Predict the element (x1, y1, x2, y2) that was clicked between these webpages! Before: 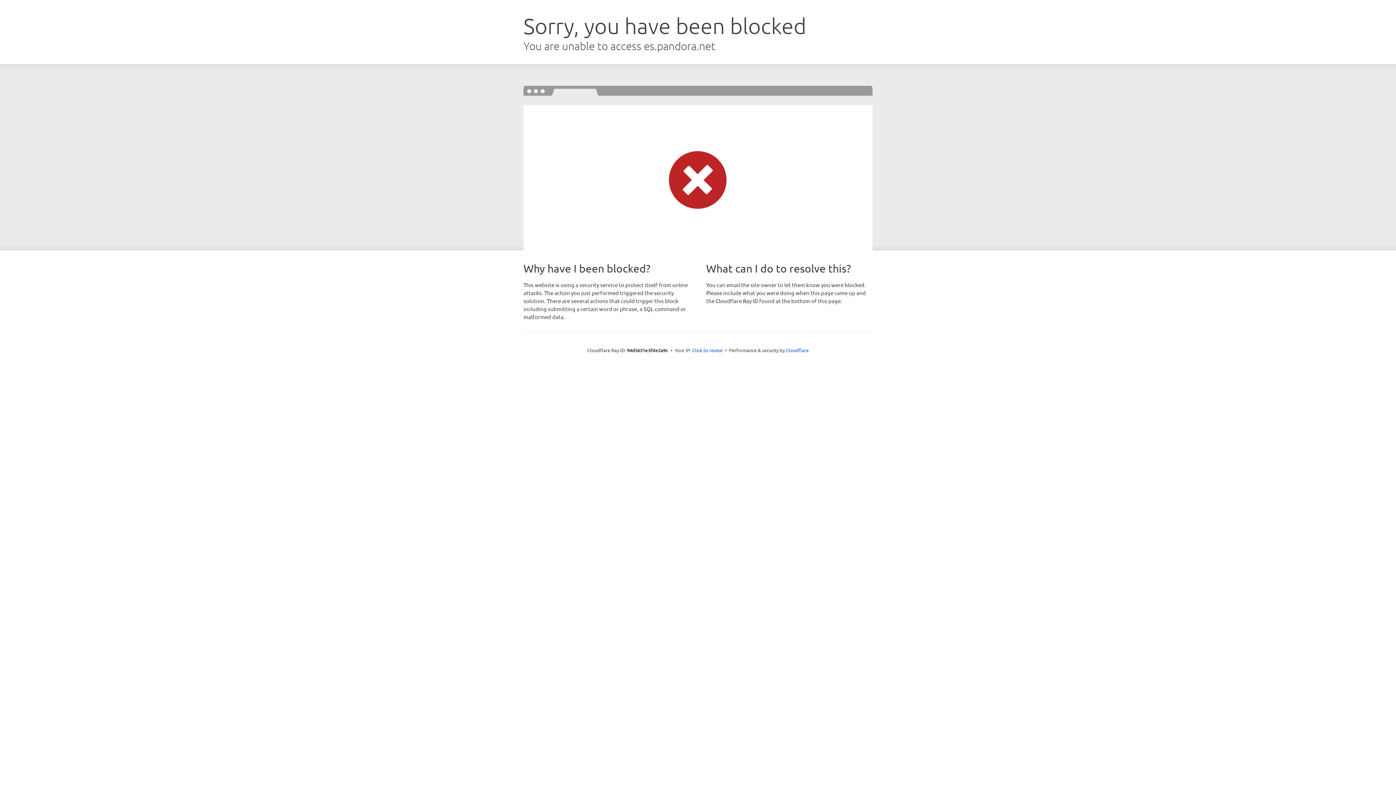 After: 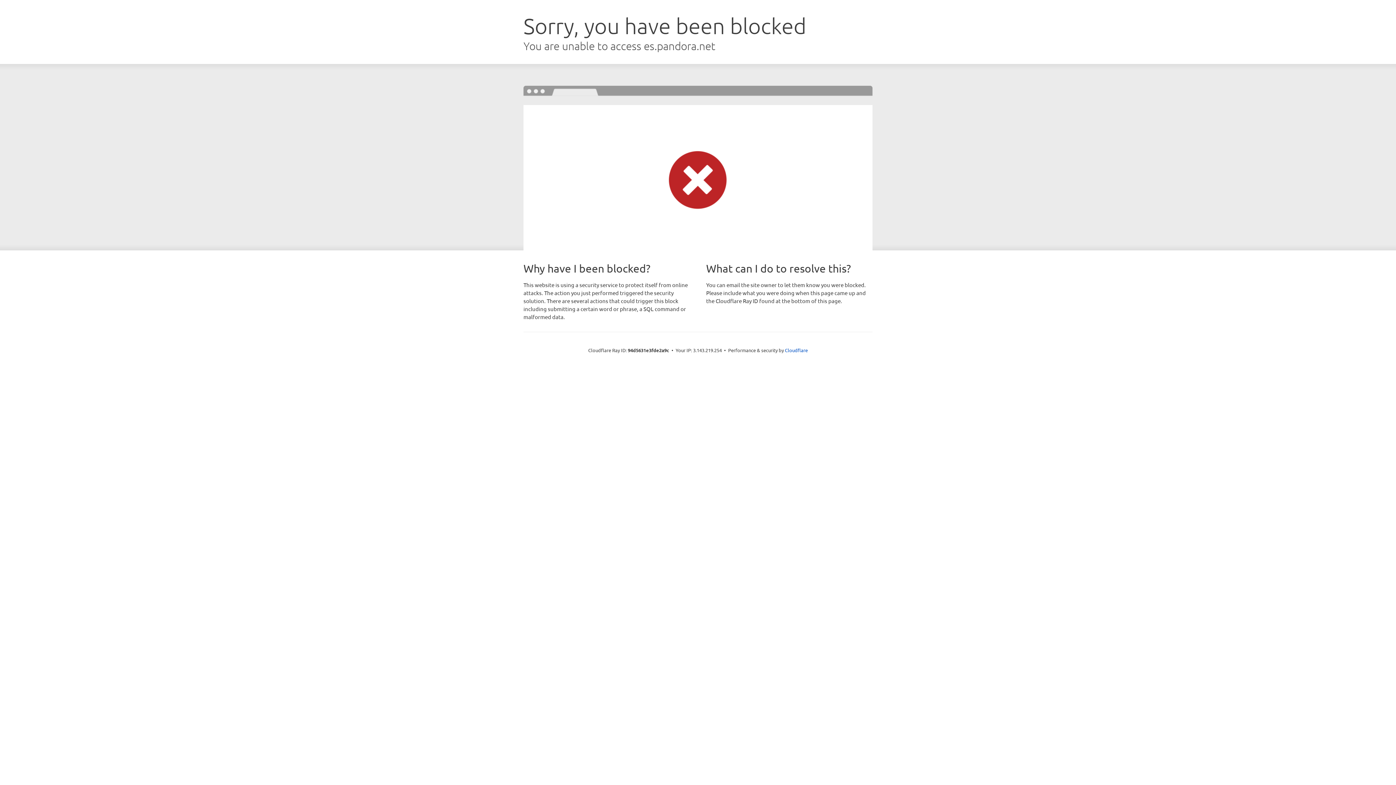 Action: bbox: (692, 346, 722, 353) label: Click to reveal